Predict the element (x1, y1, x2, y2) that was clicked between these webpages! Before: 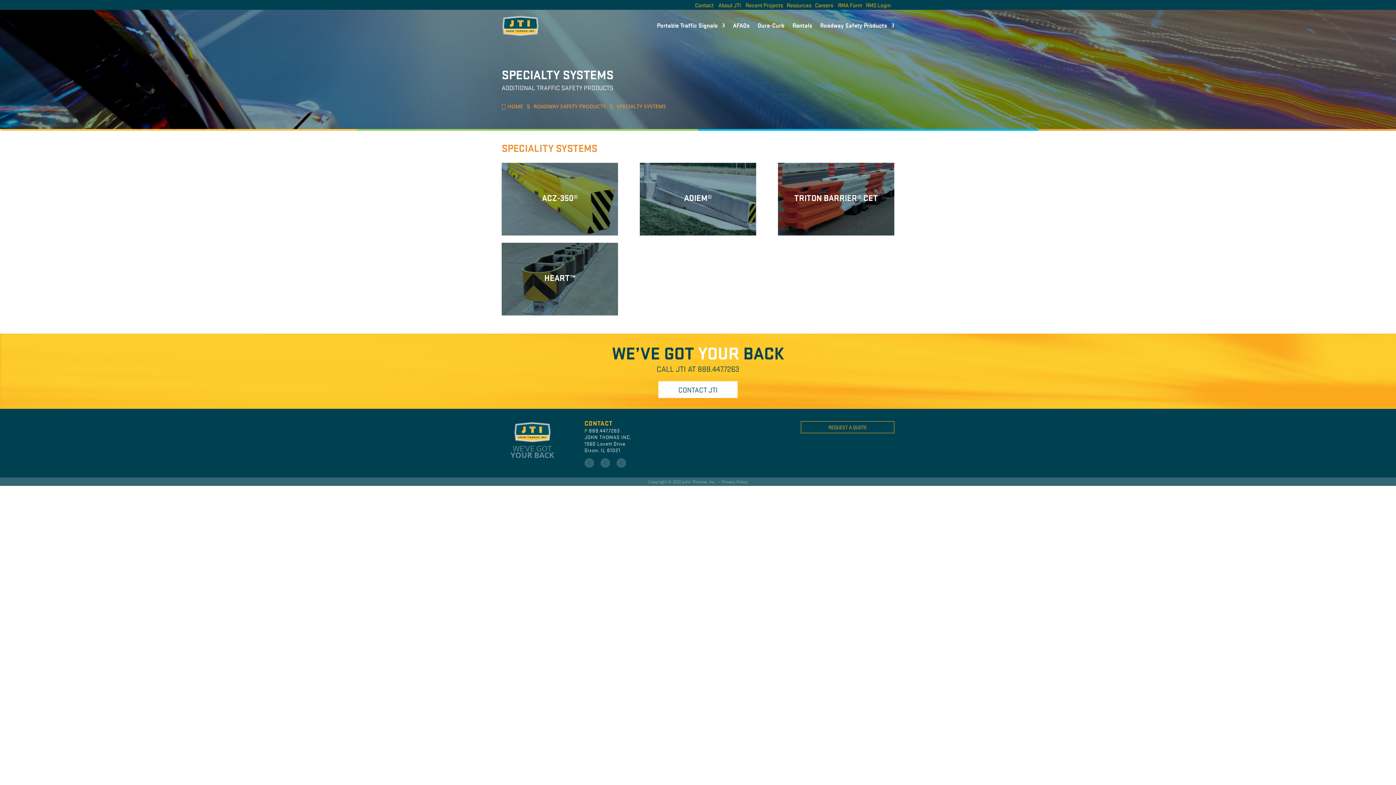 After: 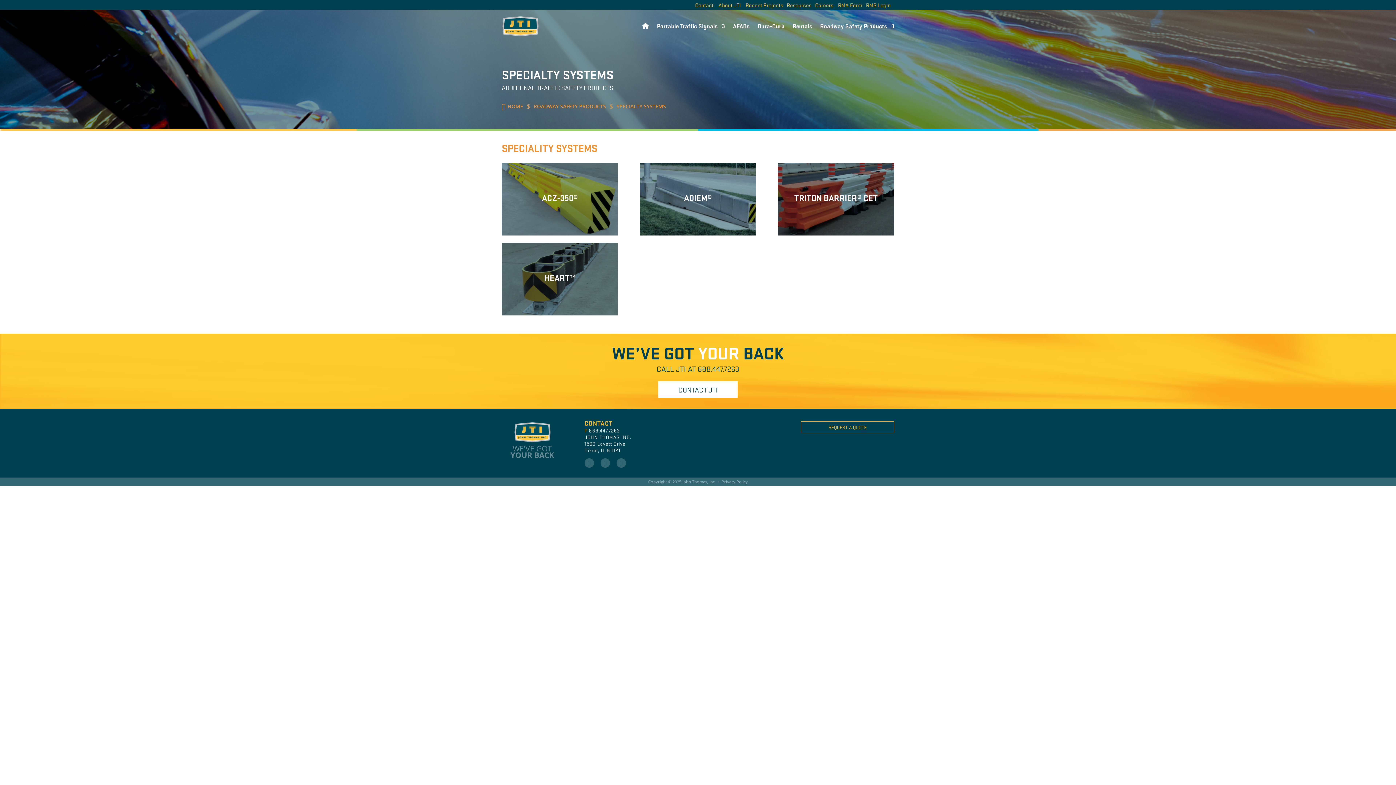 Action: bbox: (584, 458, 594, 468)